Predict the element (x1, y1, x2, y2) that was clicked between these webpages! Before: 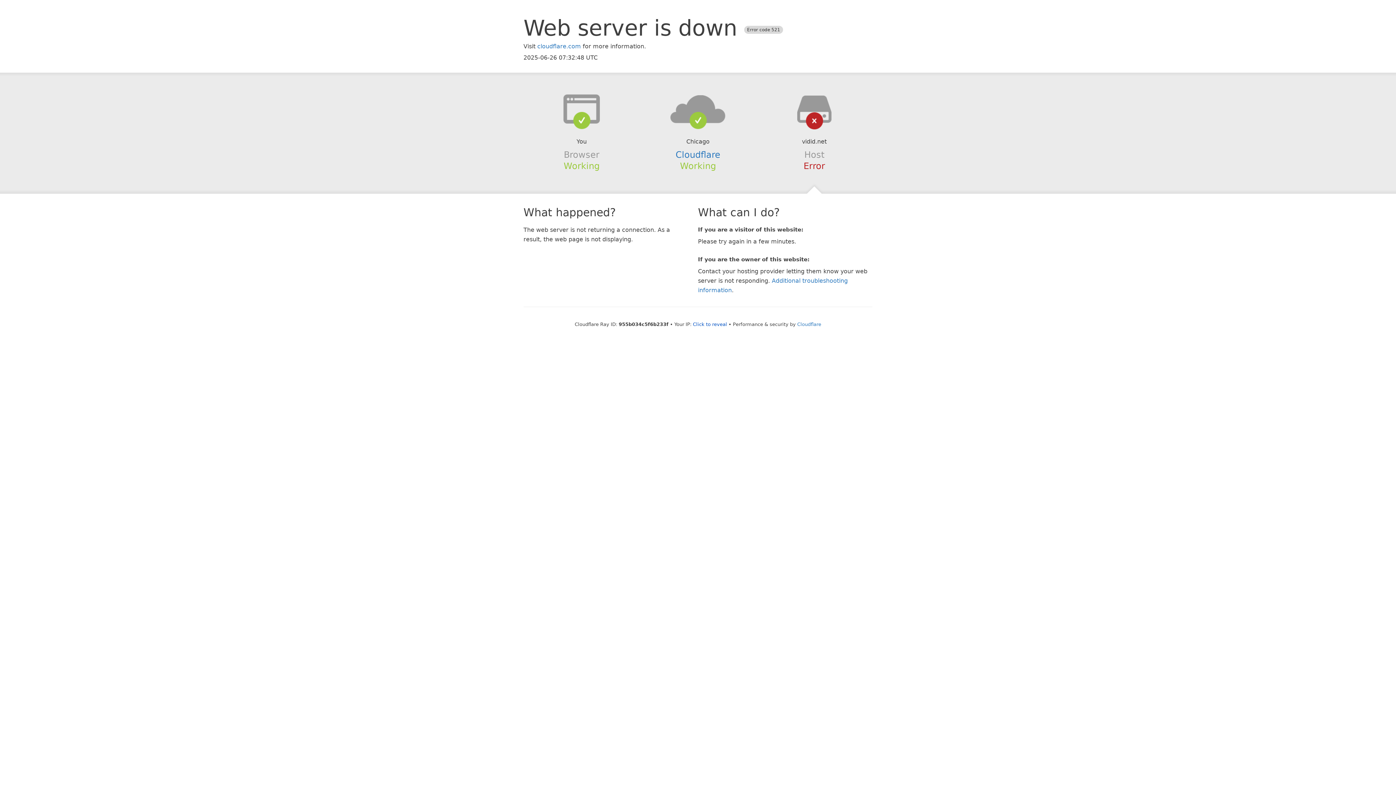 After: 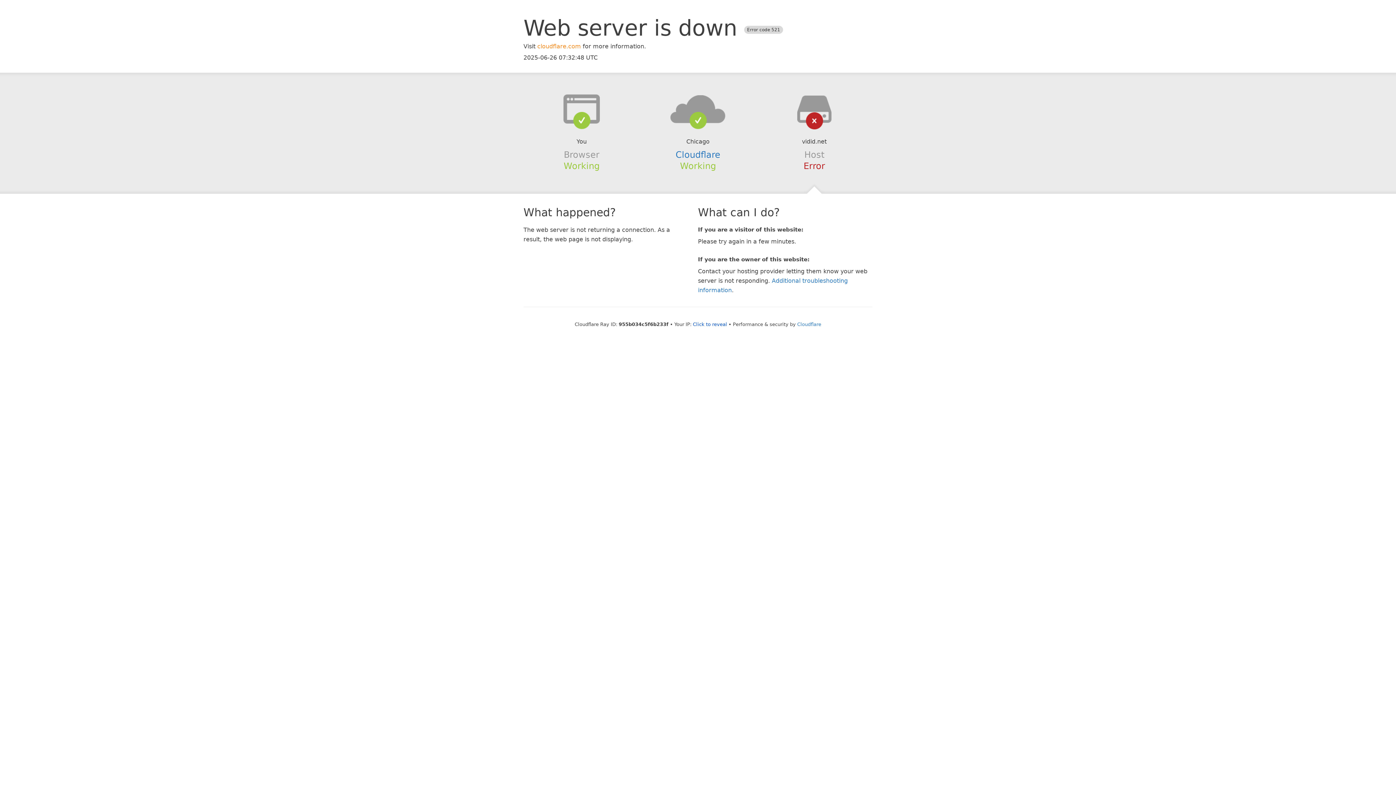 Action: bbox: (537, 42, 581, 49) label: cloudflare.com